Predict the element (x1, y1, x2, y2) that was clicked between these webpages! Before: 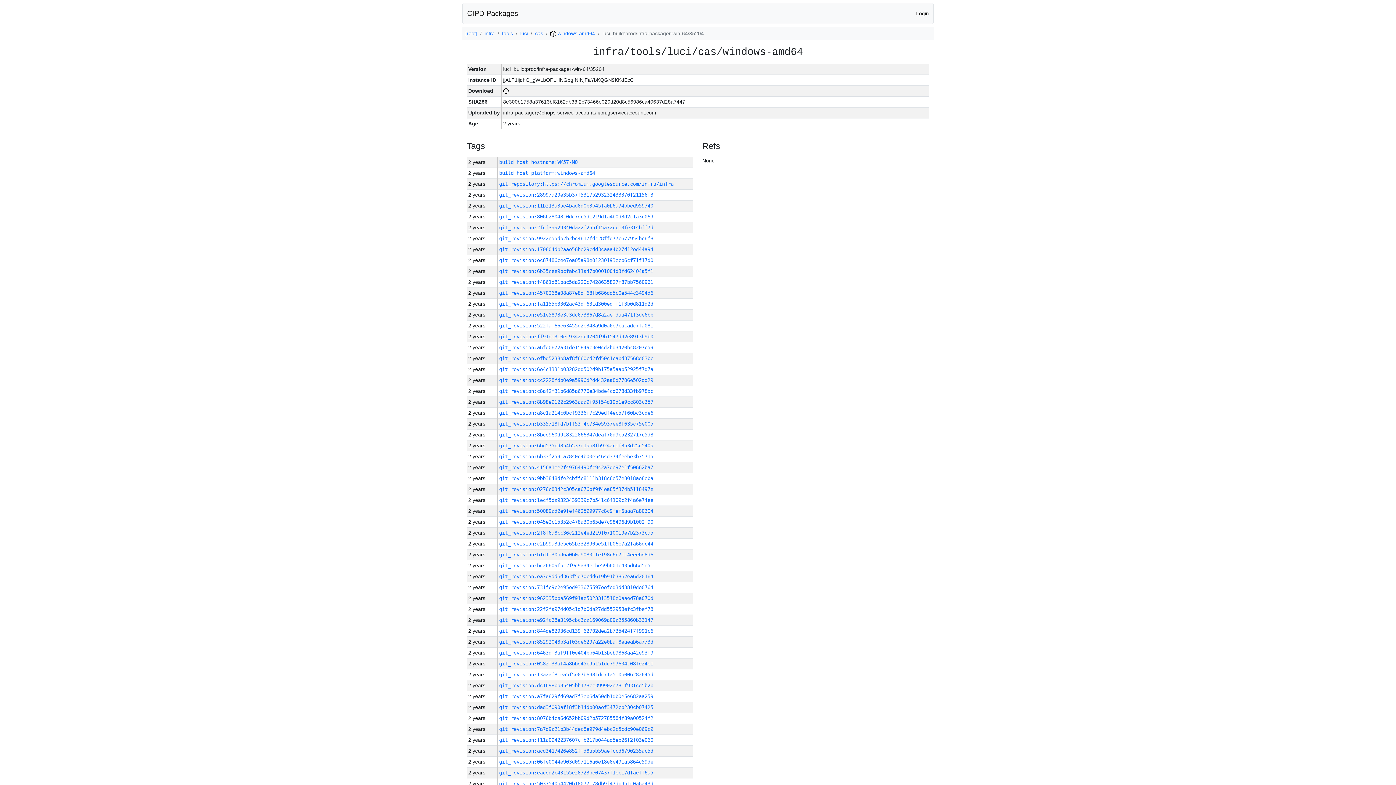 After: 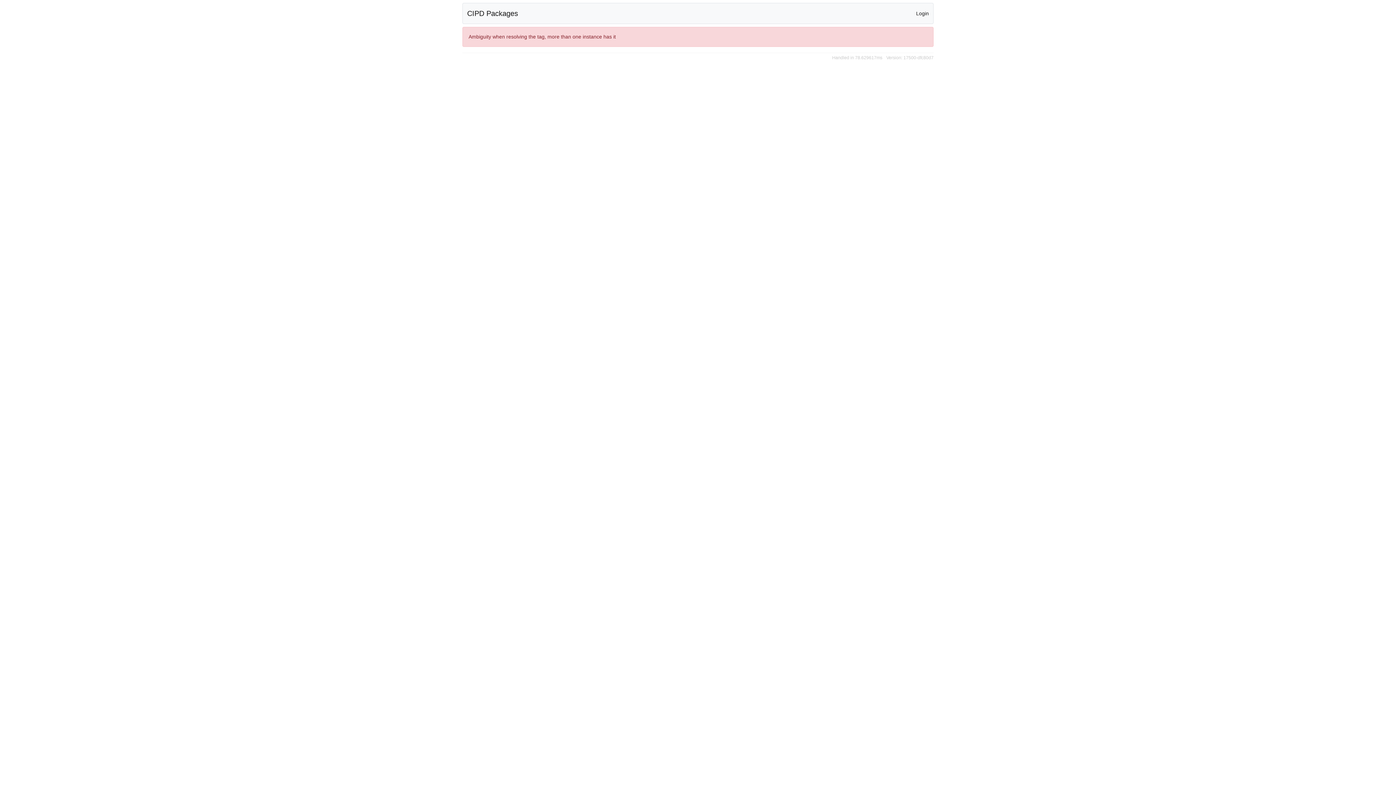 Action: label: git_repository:https://chromium.googlesource.com/infra/infra bbox: (499, 181, 673, 186)